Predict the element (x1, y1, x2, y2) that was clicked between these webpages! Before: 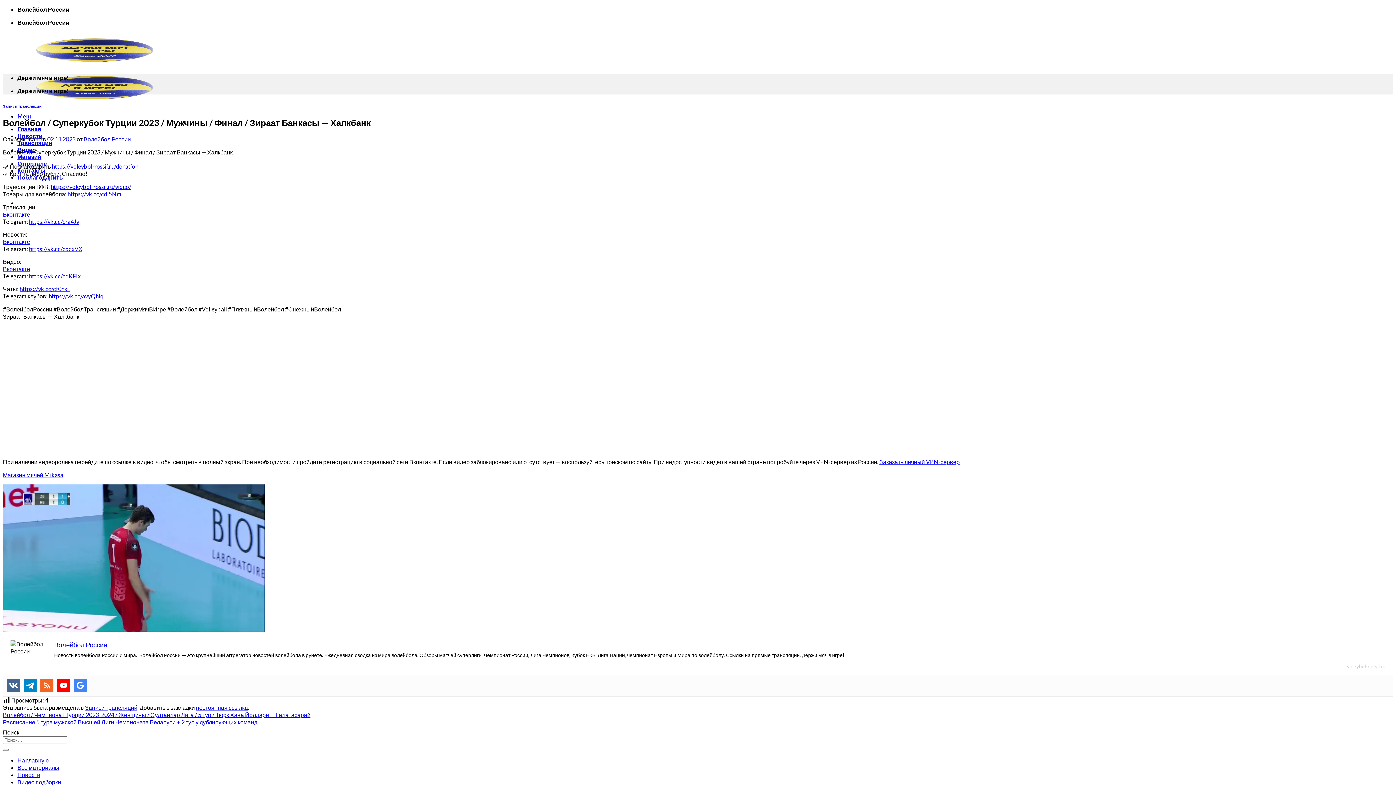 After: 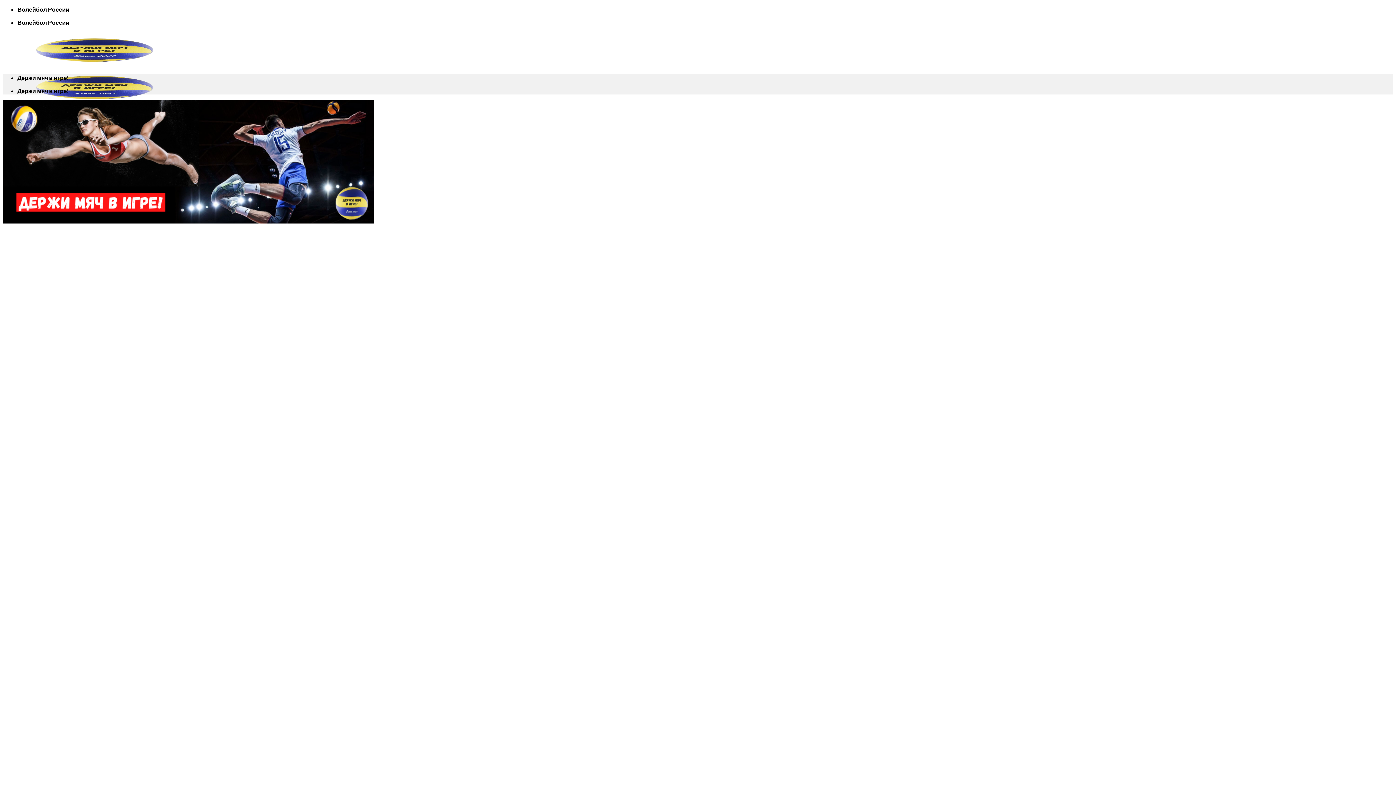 Action: bbox: (2, 62, 184, 106)